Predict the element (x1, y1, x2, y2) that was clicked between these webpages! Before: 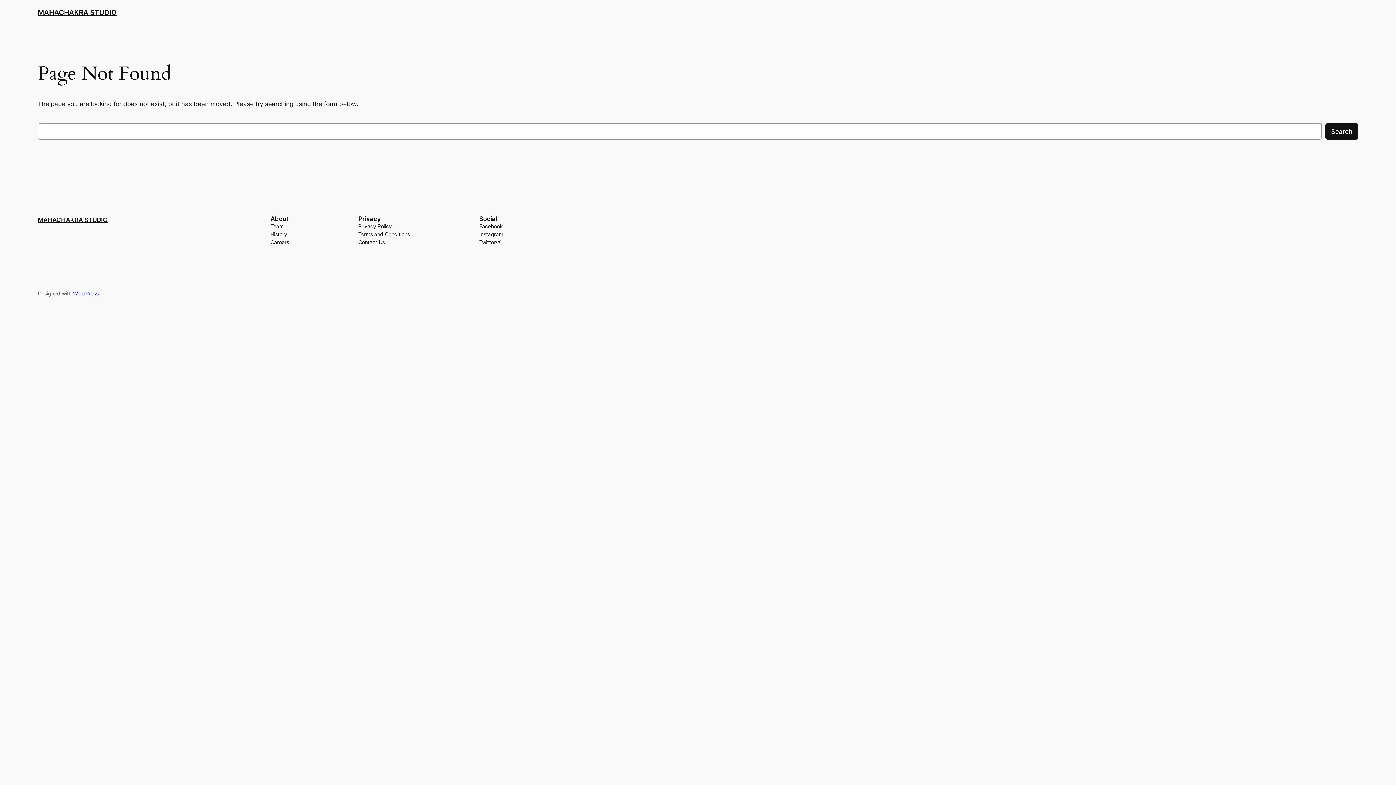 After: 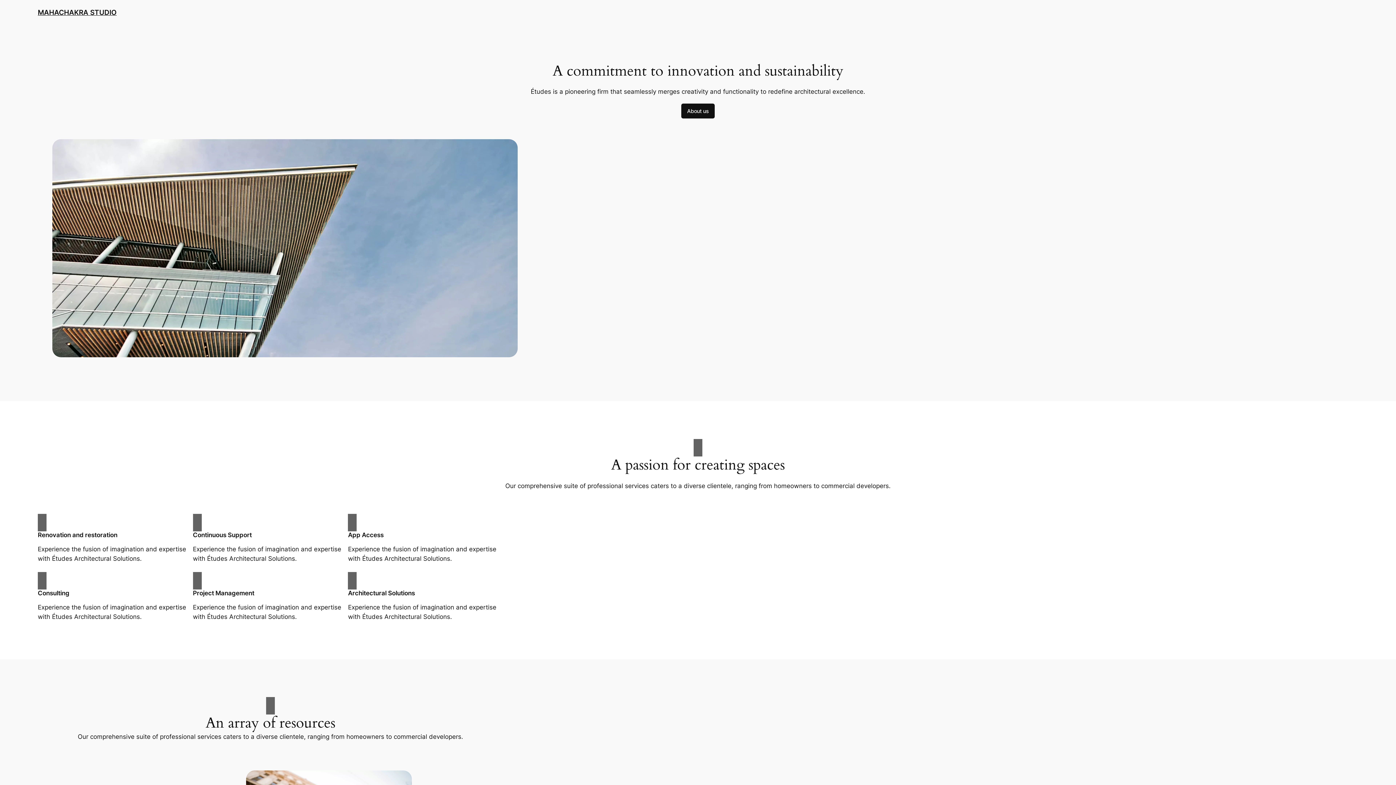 Action: label: MAHACHAKRA STUDIO bbox: (37, 216, 107, 223)